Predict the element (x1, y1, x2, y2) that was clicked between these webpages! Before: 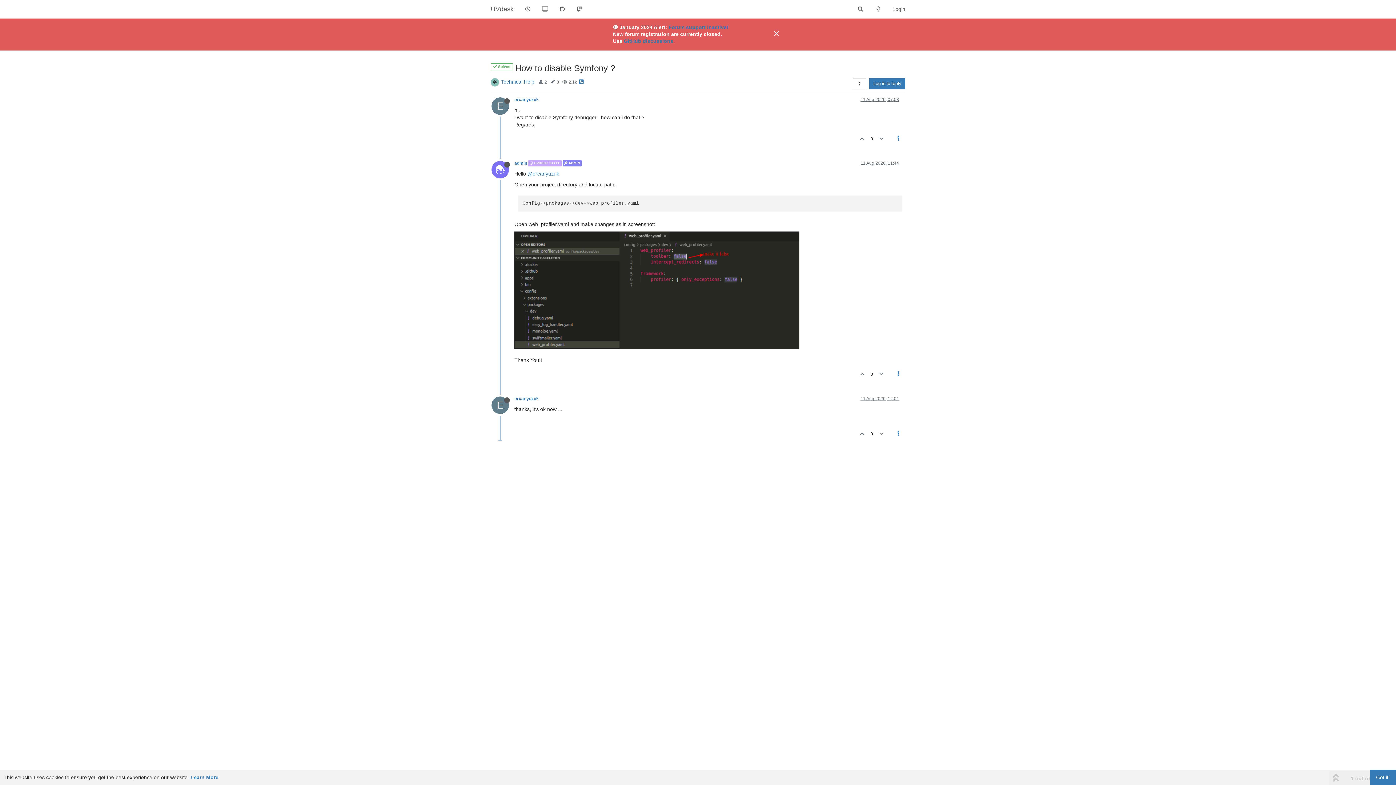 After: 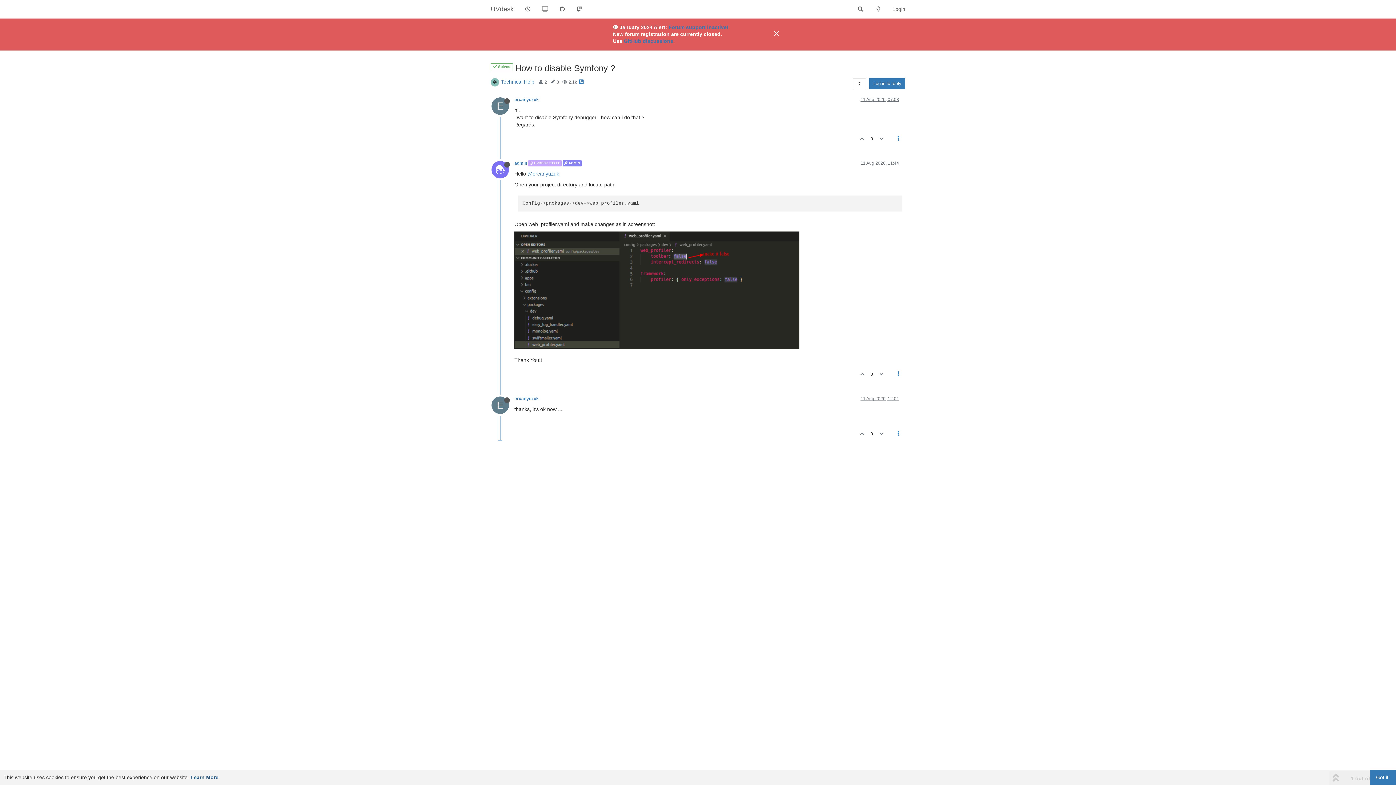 Action: label: Learn More bbox: (190, 774, 218, 780)